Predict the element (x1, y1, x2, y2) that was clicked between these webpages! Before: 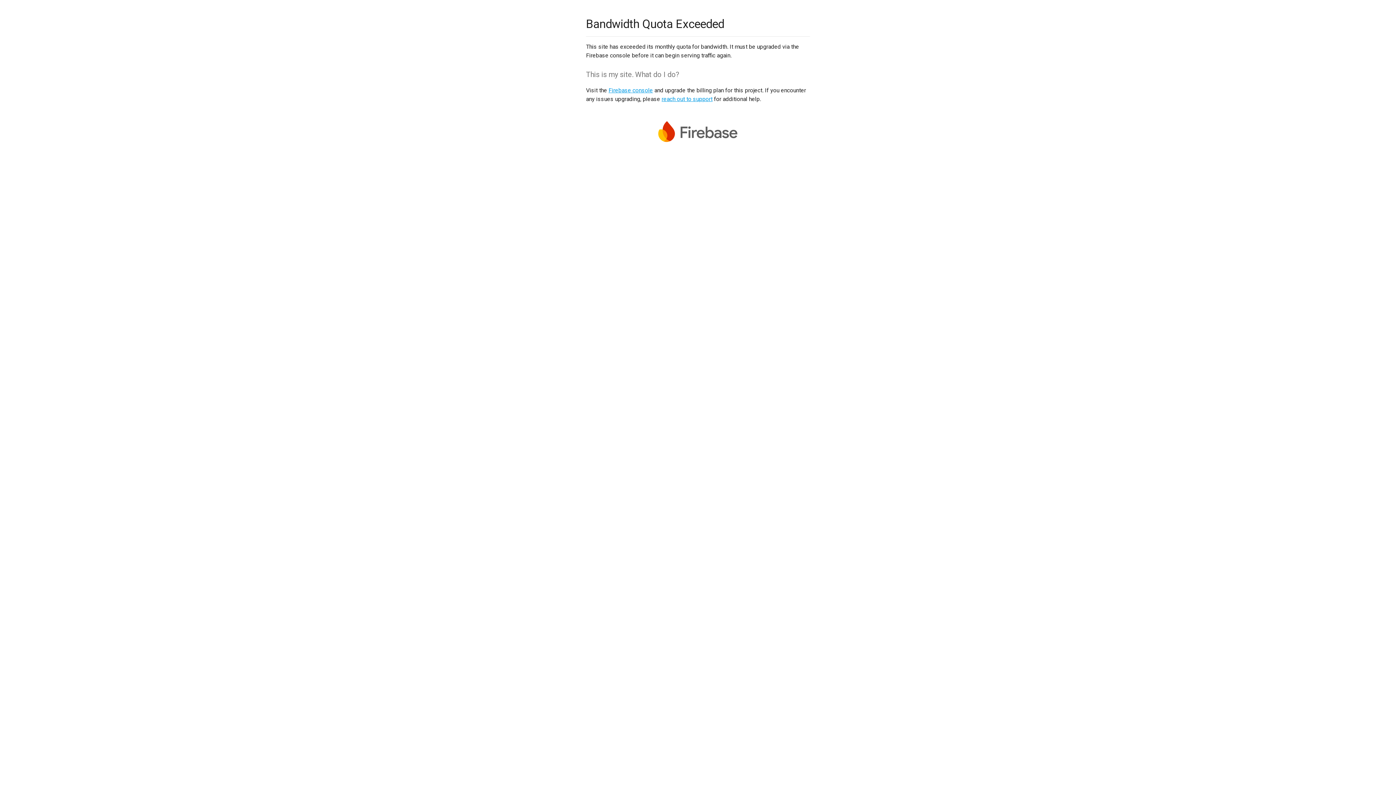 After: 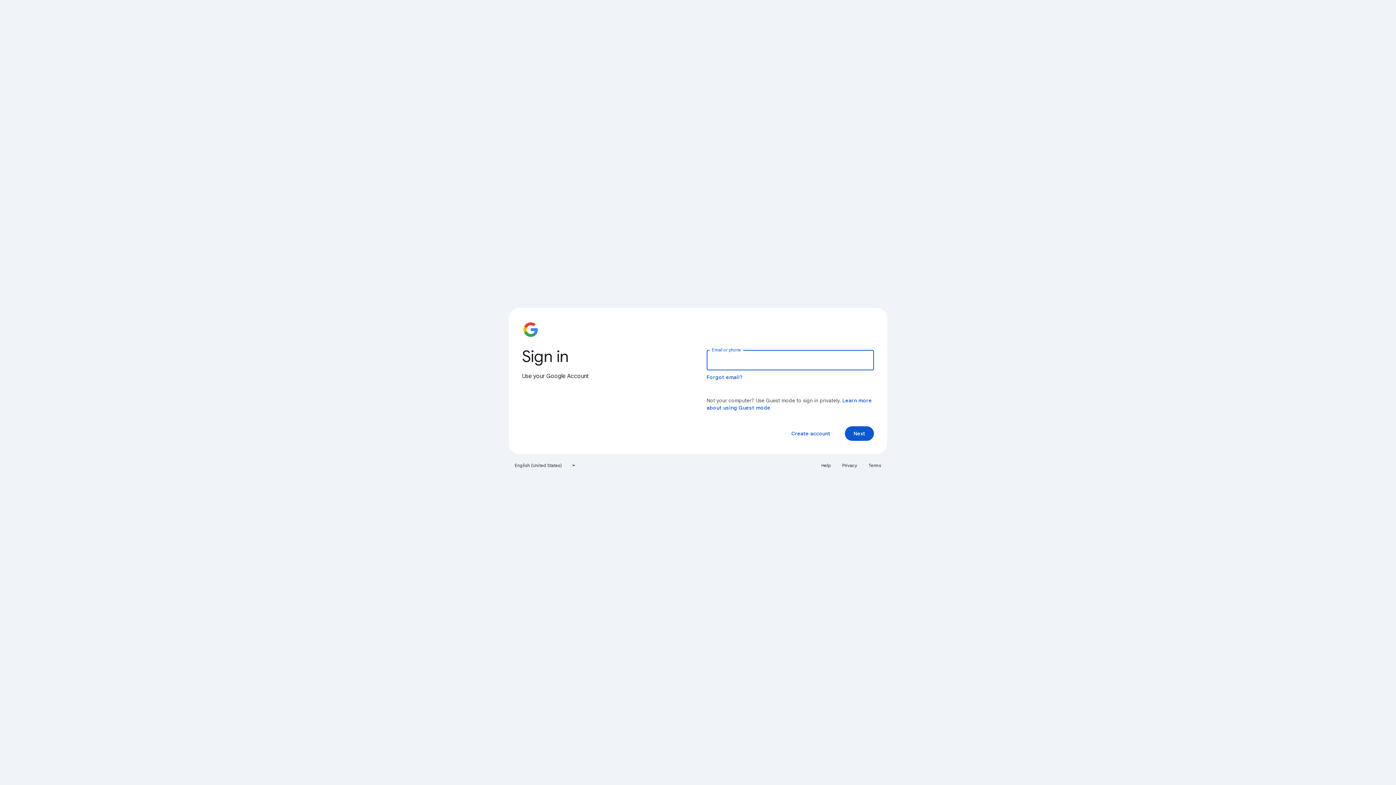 Action: label: Firebase console bbox: (608, 86, 653, 93)